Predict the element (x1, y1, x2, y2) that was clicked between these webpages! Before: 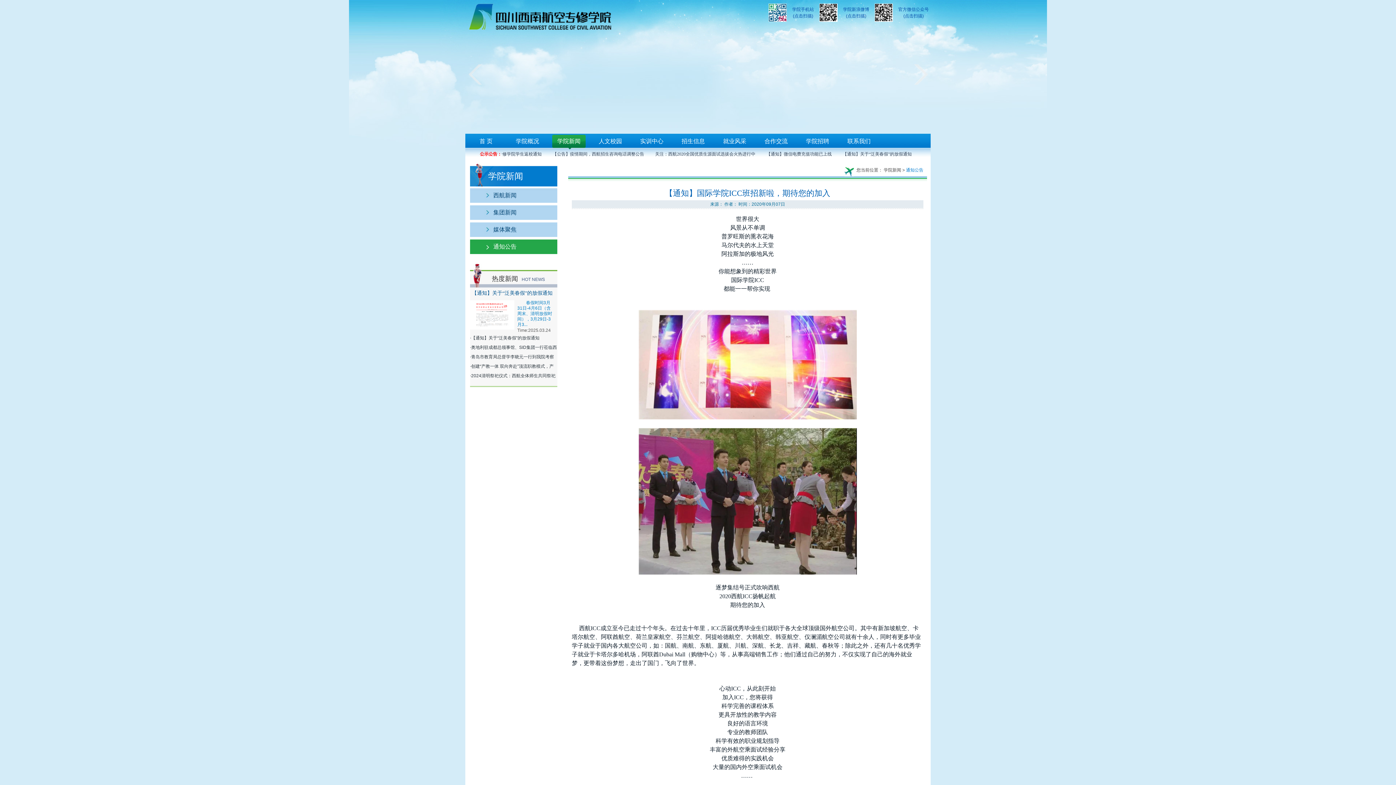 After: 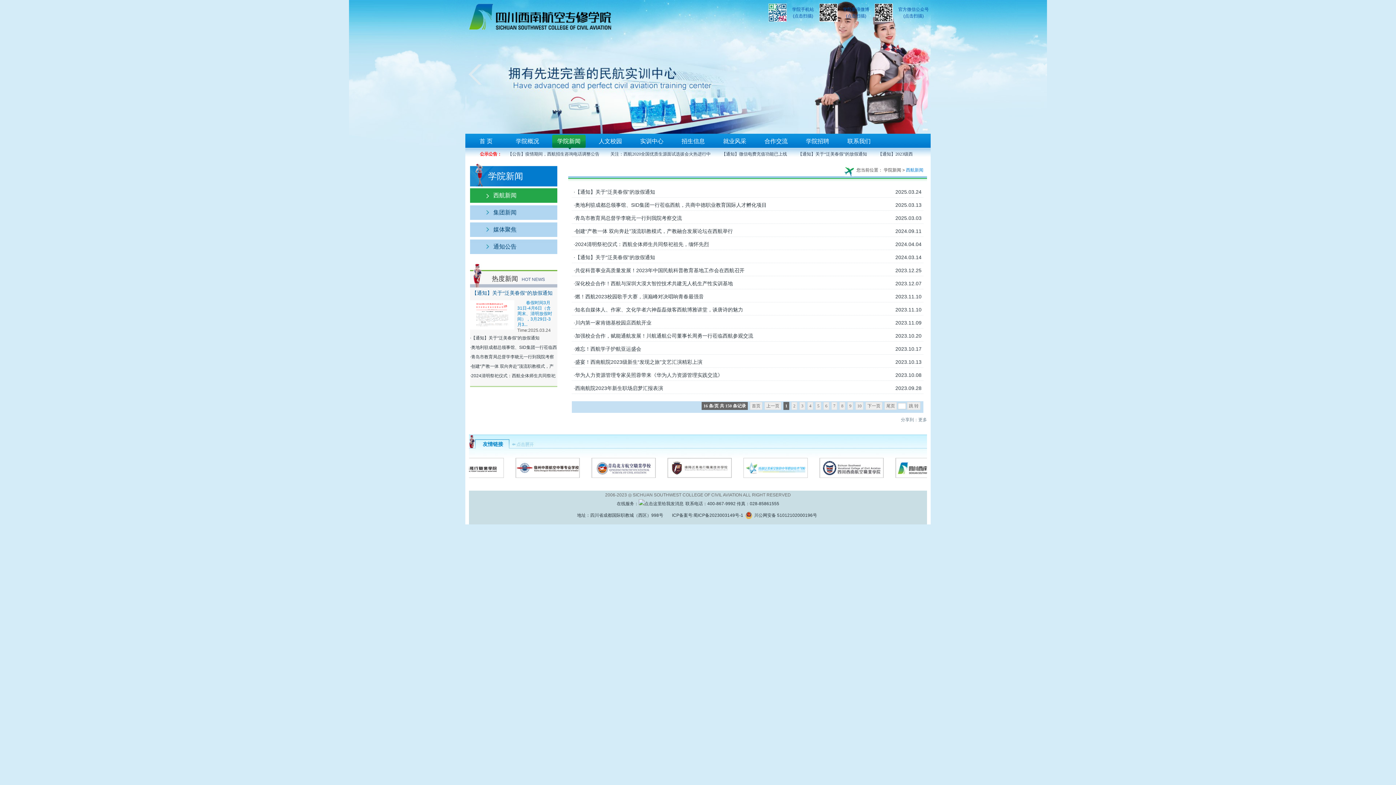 Action: label: 西航新闻 bbox: (470, 188, 557, 202)